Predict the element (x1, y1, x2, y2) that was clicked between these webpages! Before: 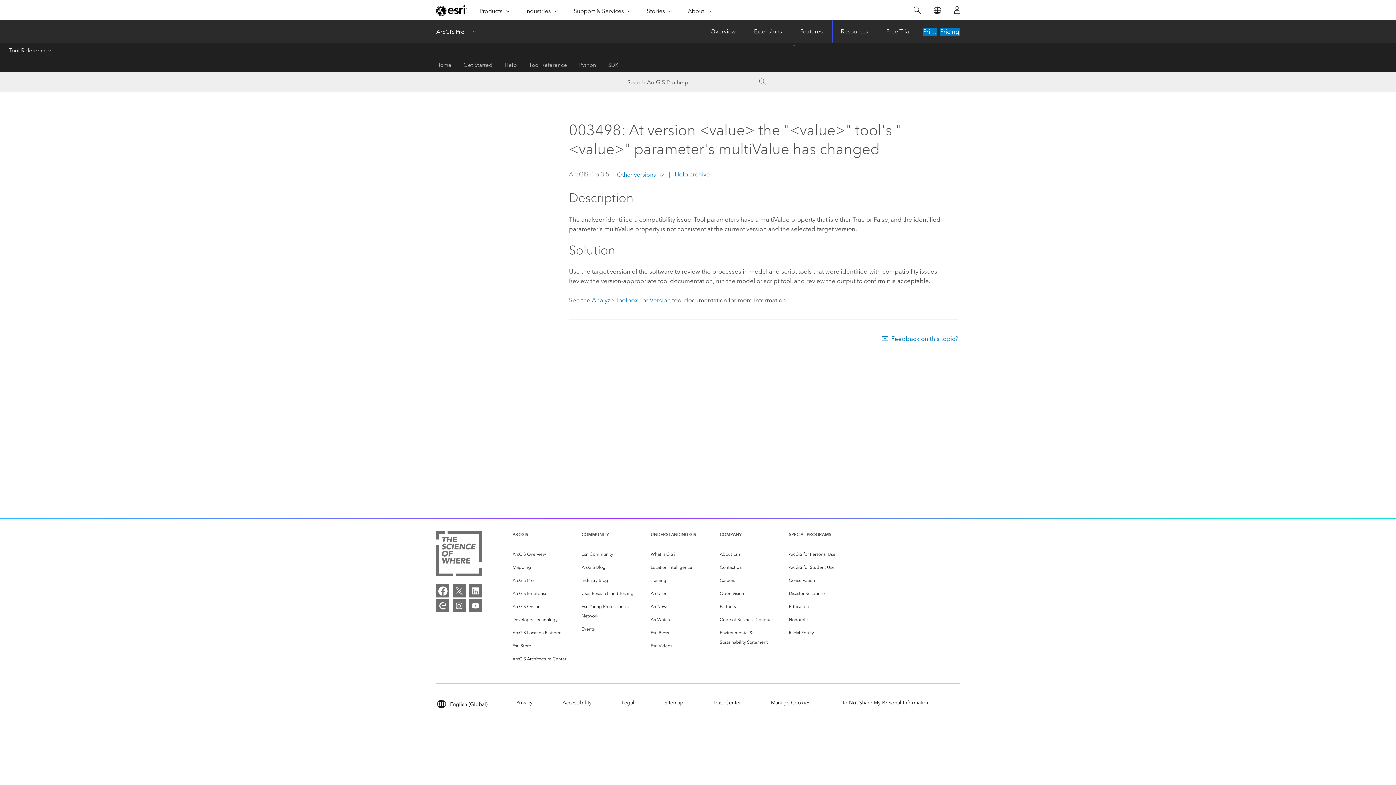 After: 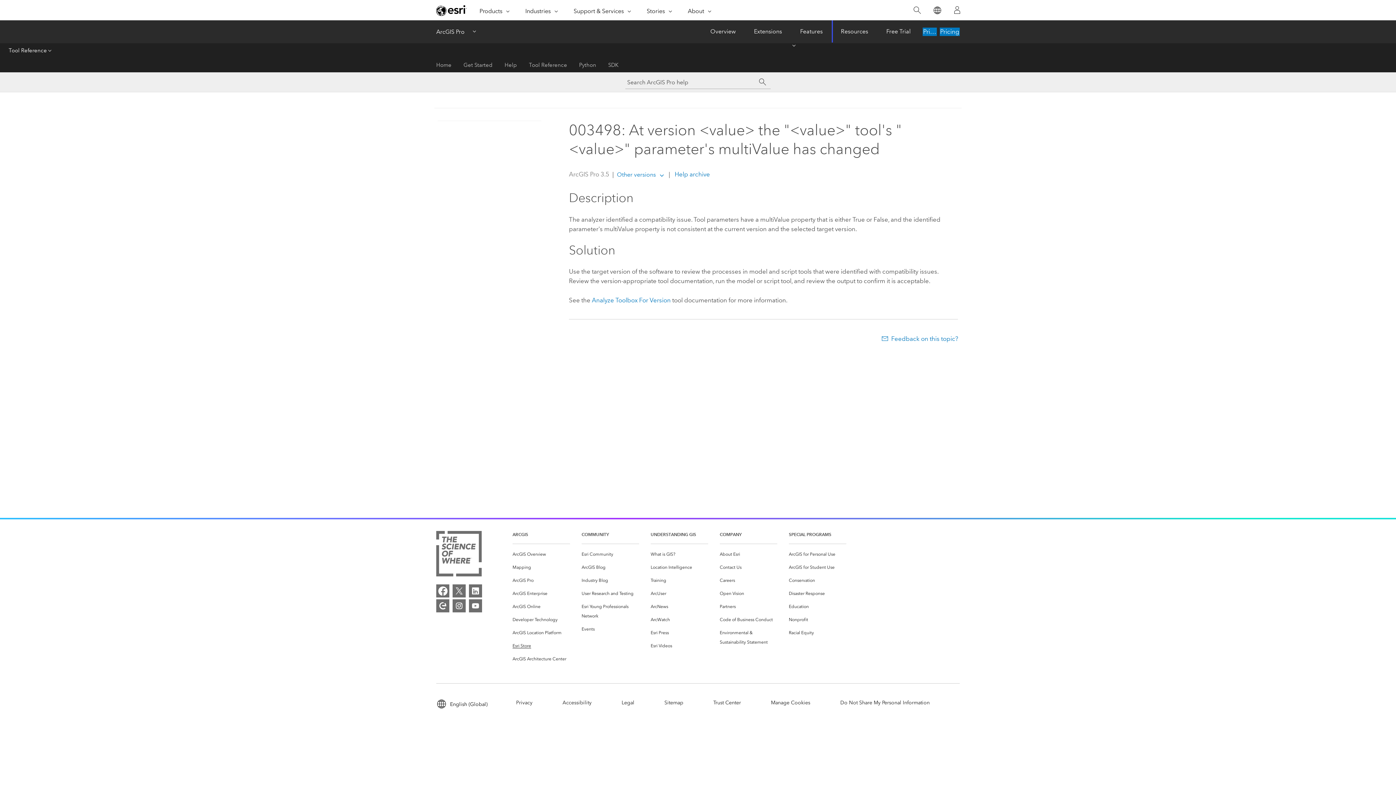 Action: label: Esri Store bbox: (512, 641, 531, 650)